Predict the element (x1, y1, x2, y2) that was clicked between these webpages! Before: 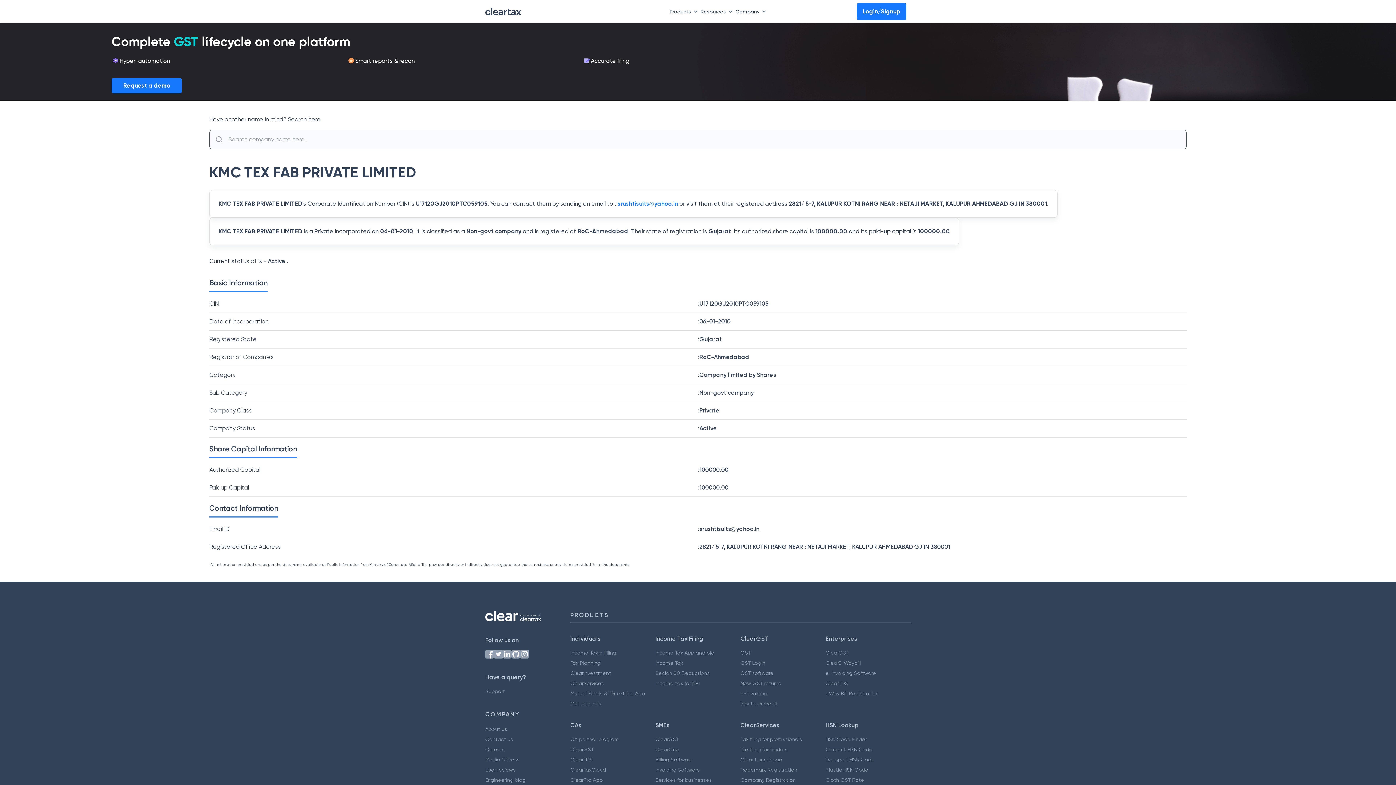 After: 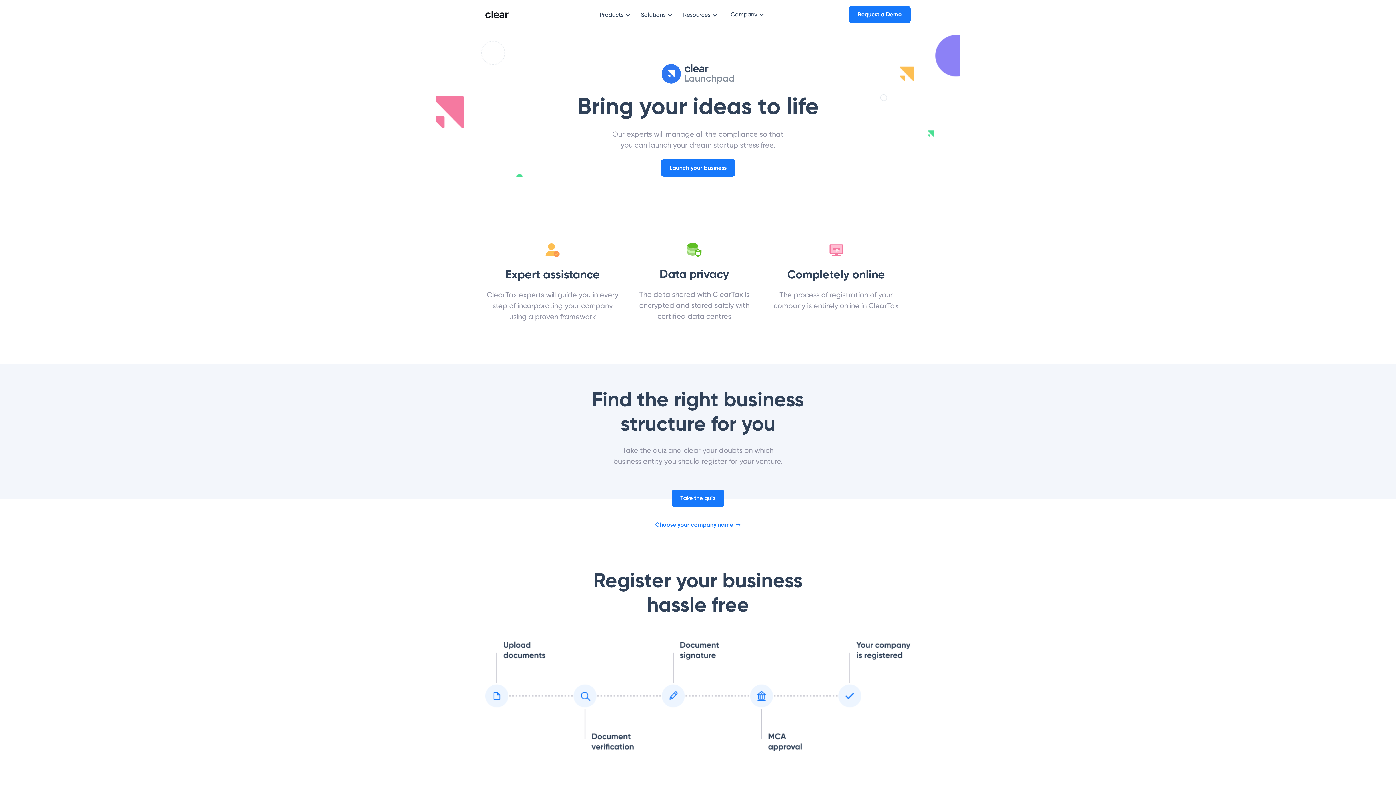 Action: label: Clear Launchpad bbox: (740, 757, 782, 762)